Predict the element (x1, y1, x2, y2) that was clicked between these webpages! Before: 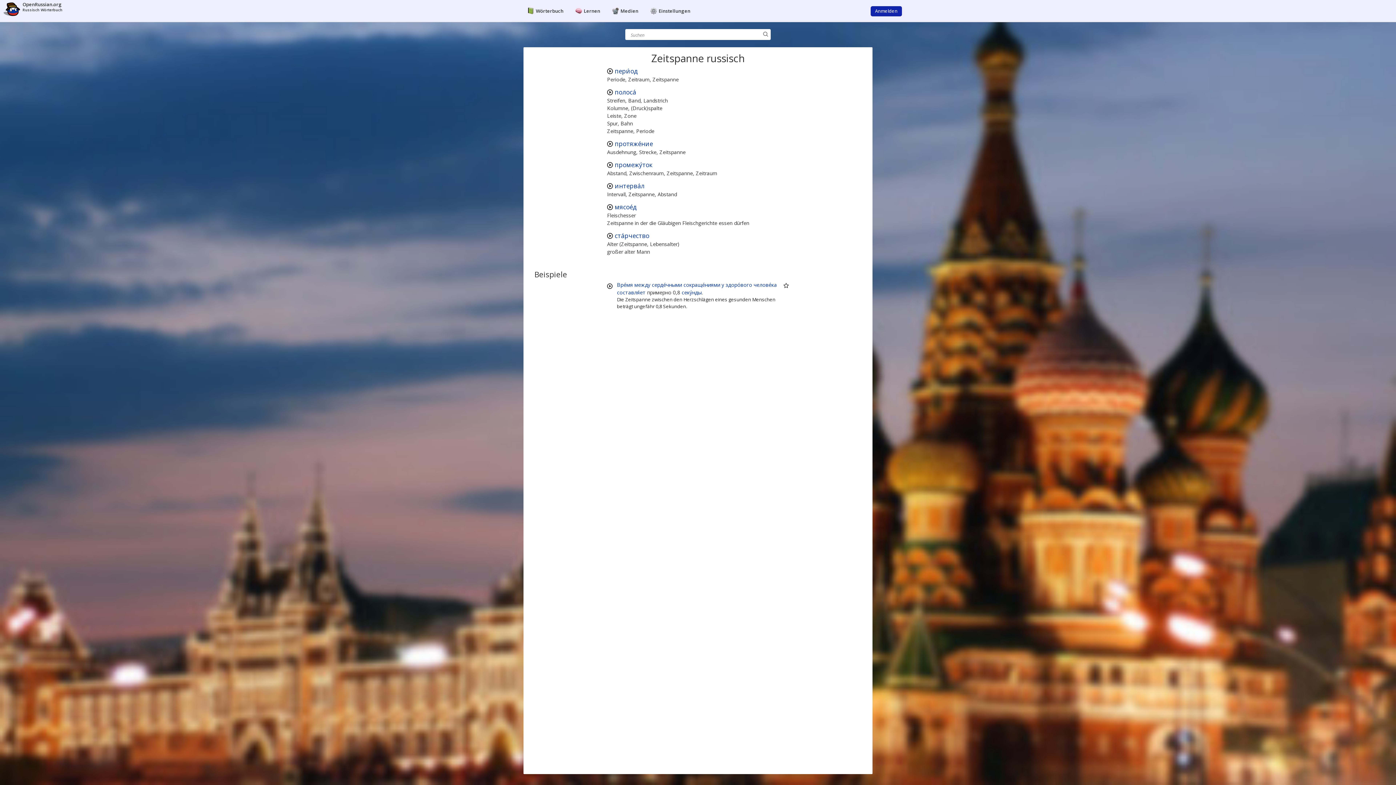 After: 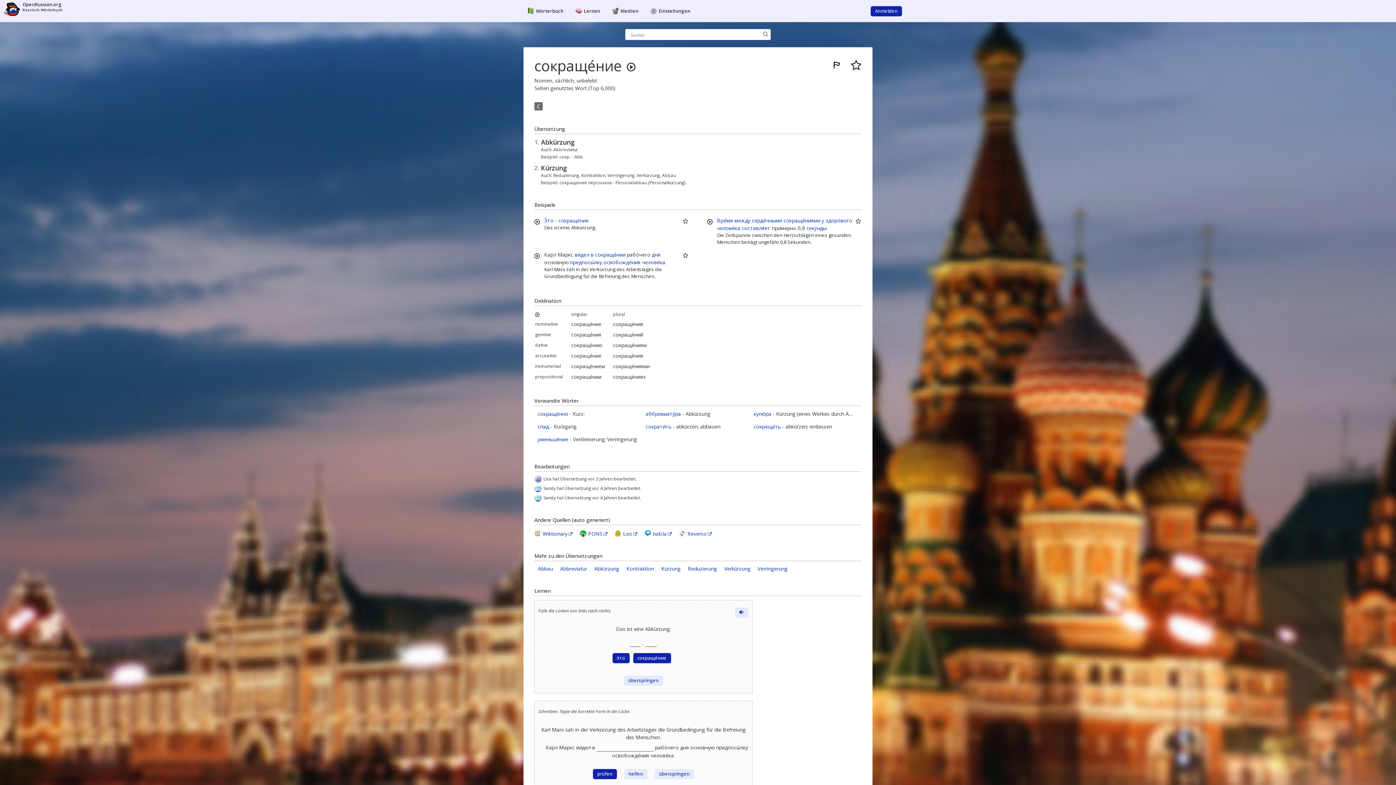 Action: label: сокраще́ниями bbox: (683, 281, 720, 288)